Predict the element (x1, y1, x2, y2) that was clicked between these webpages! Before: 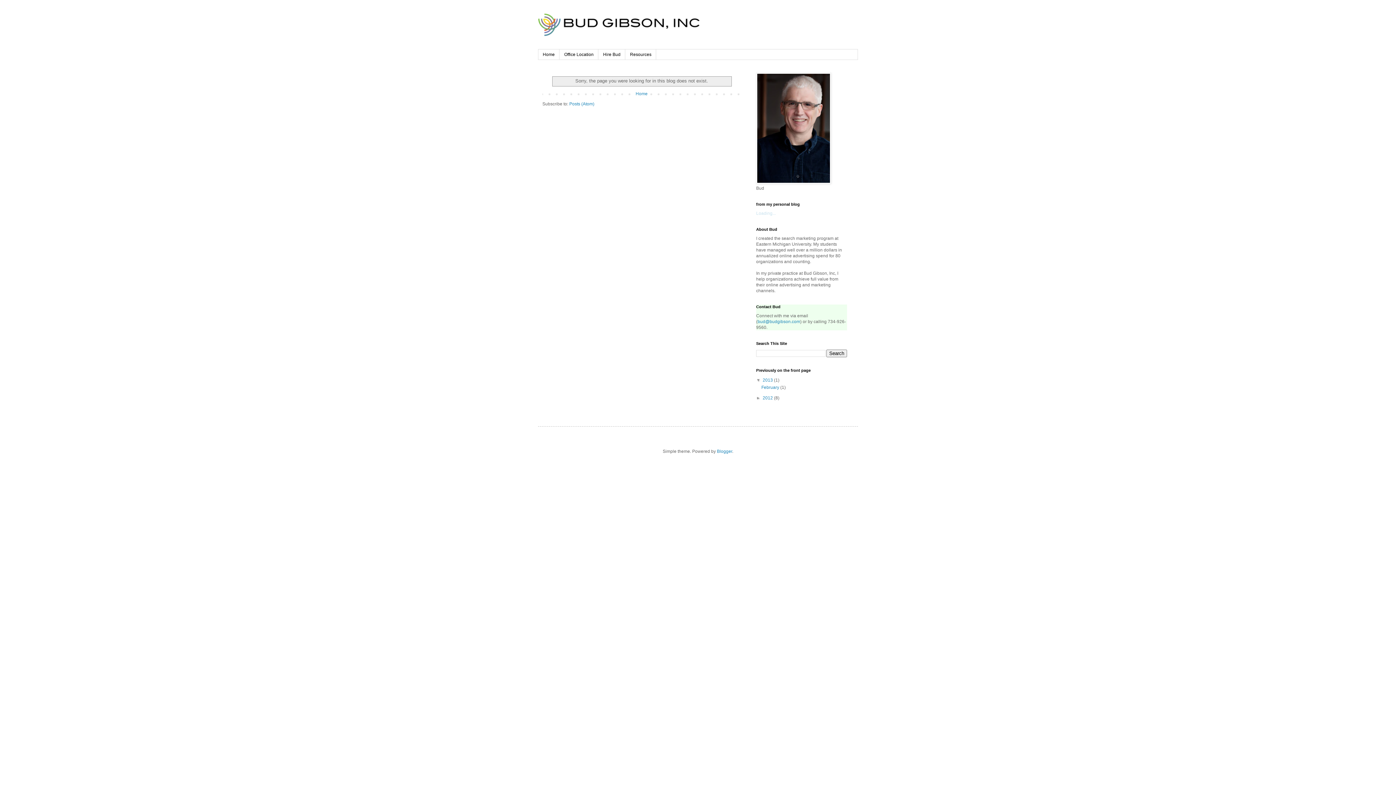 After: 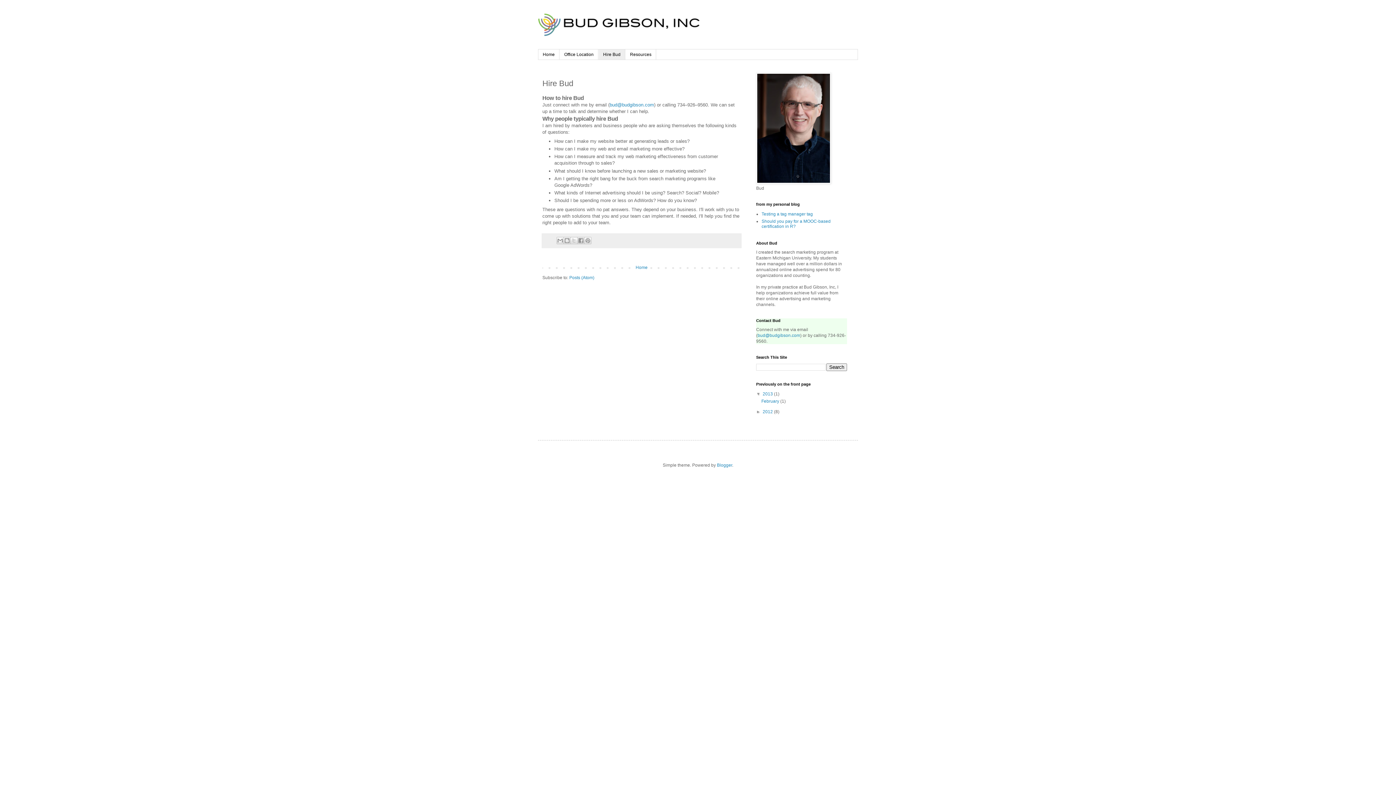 Action: label: Hire Bud bbox: (598, 49, 625, 59)